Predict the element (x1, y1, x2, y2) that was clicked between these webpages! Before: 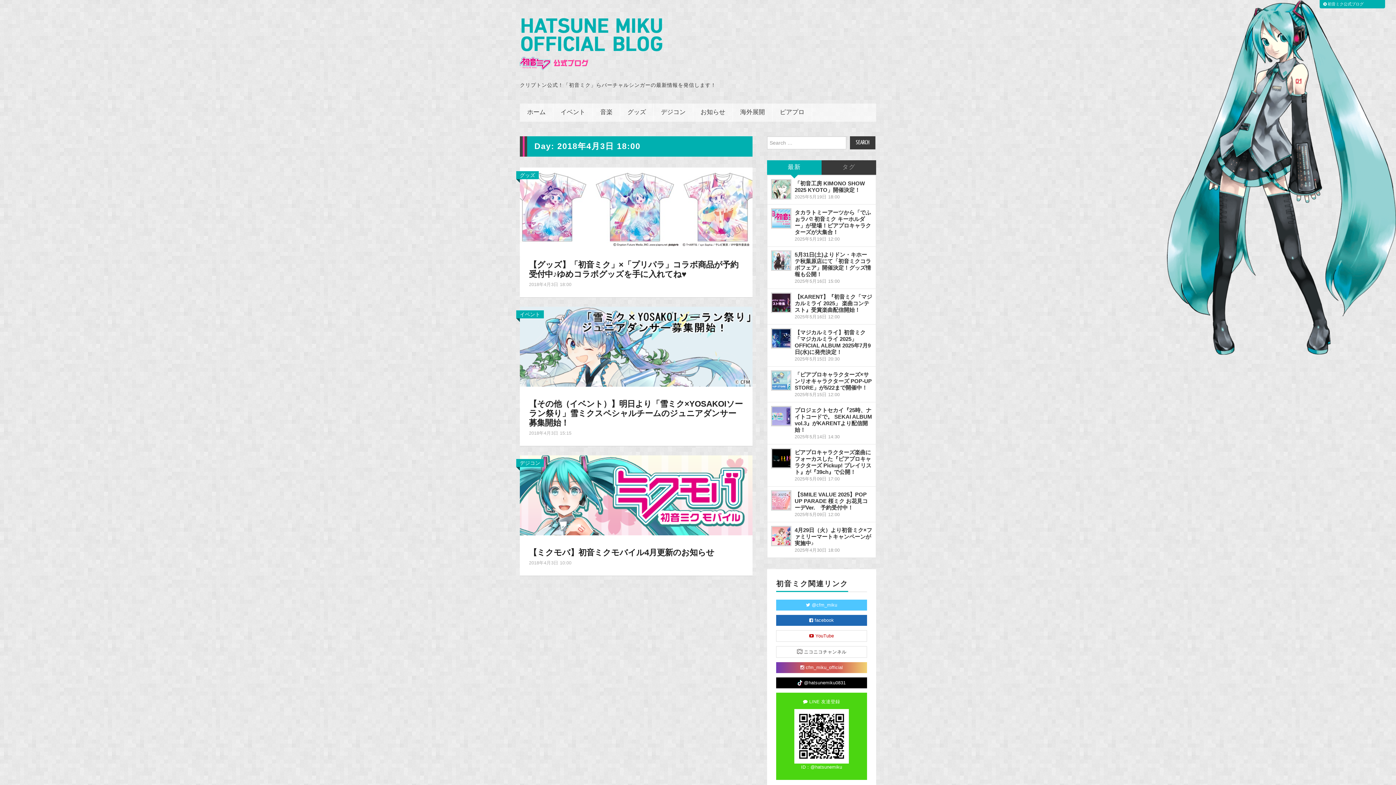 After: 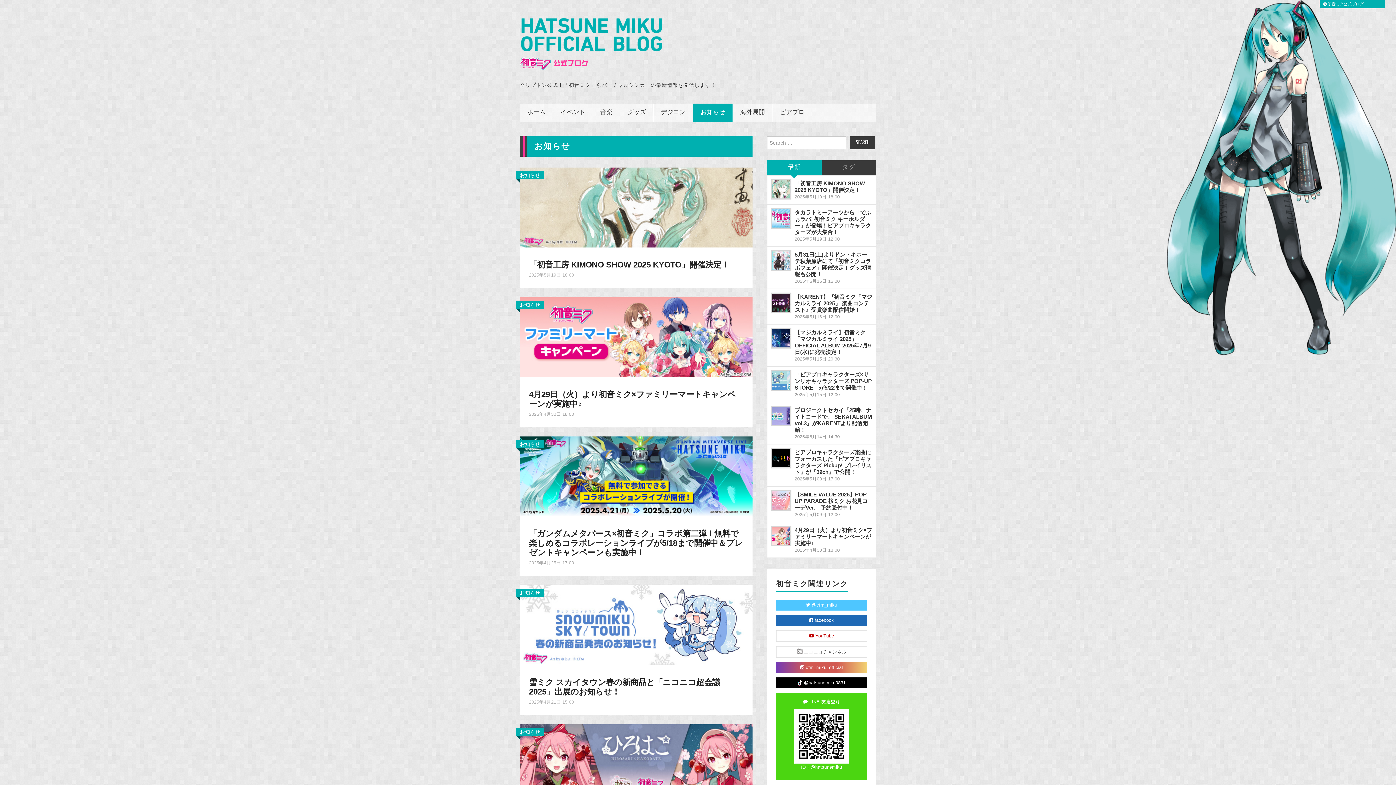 Action: label: お知らせ bbox: (693, 103, 732, 121)